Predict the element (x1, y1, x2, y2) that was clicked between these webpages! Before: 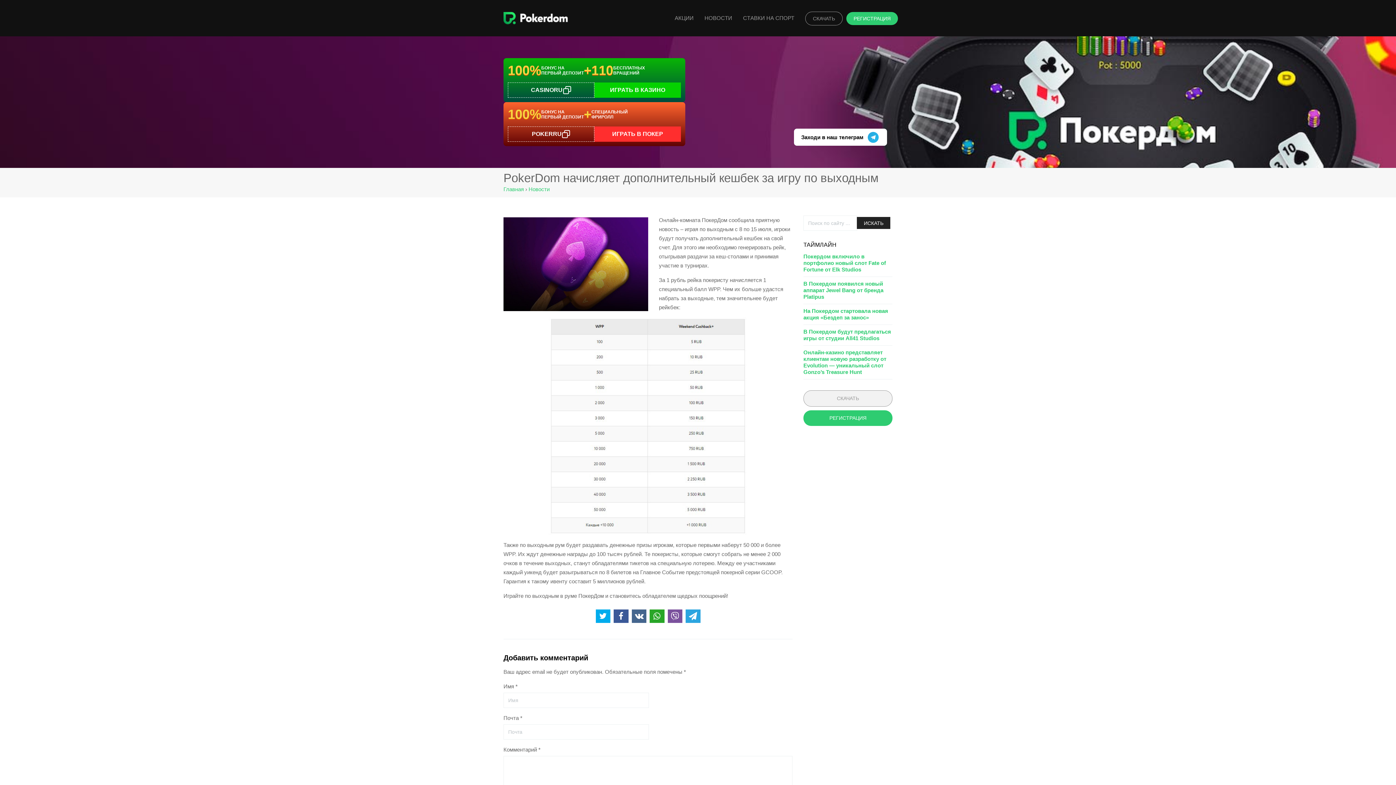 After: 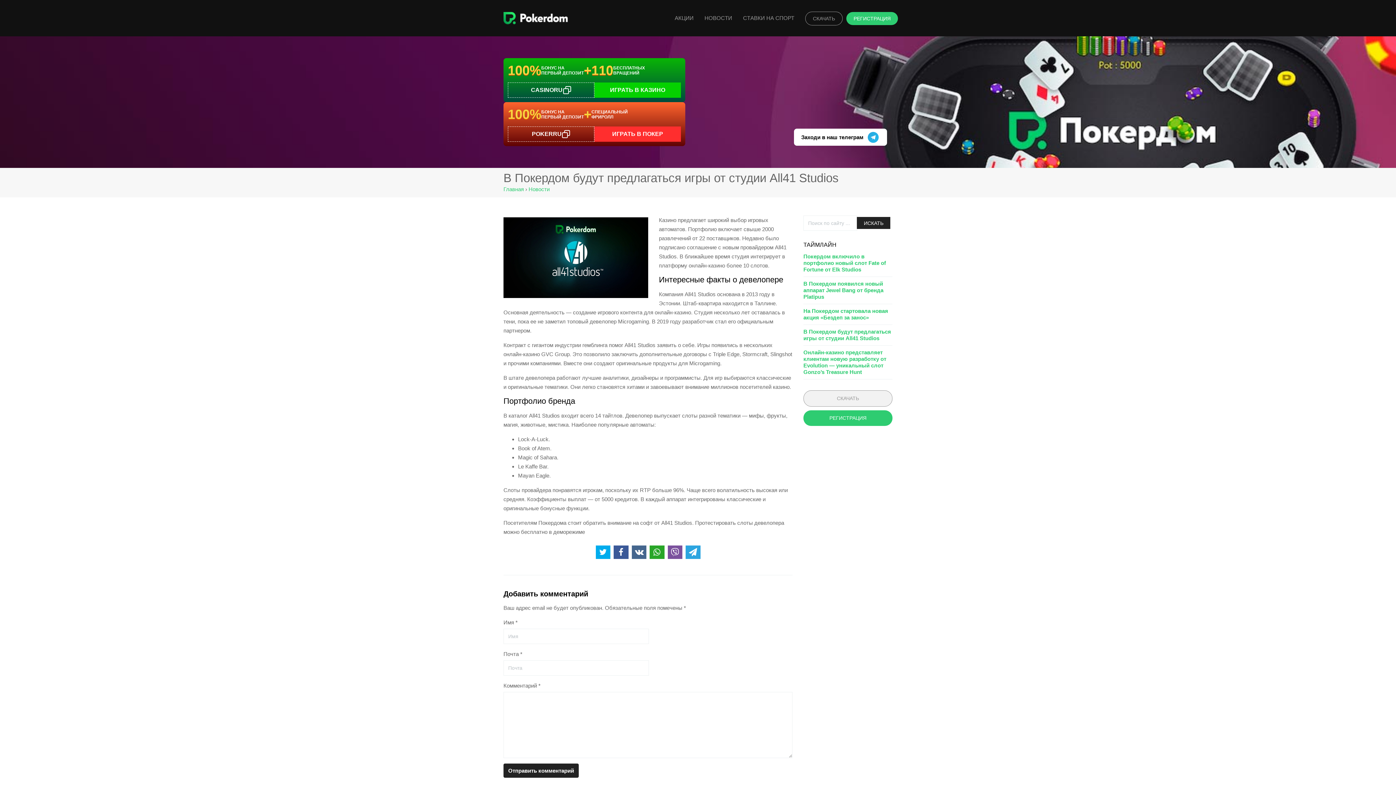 Action: label: В Покердом будут предлагаться игры от студии All41 Studios bbox: (803, 328, 891, 341)